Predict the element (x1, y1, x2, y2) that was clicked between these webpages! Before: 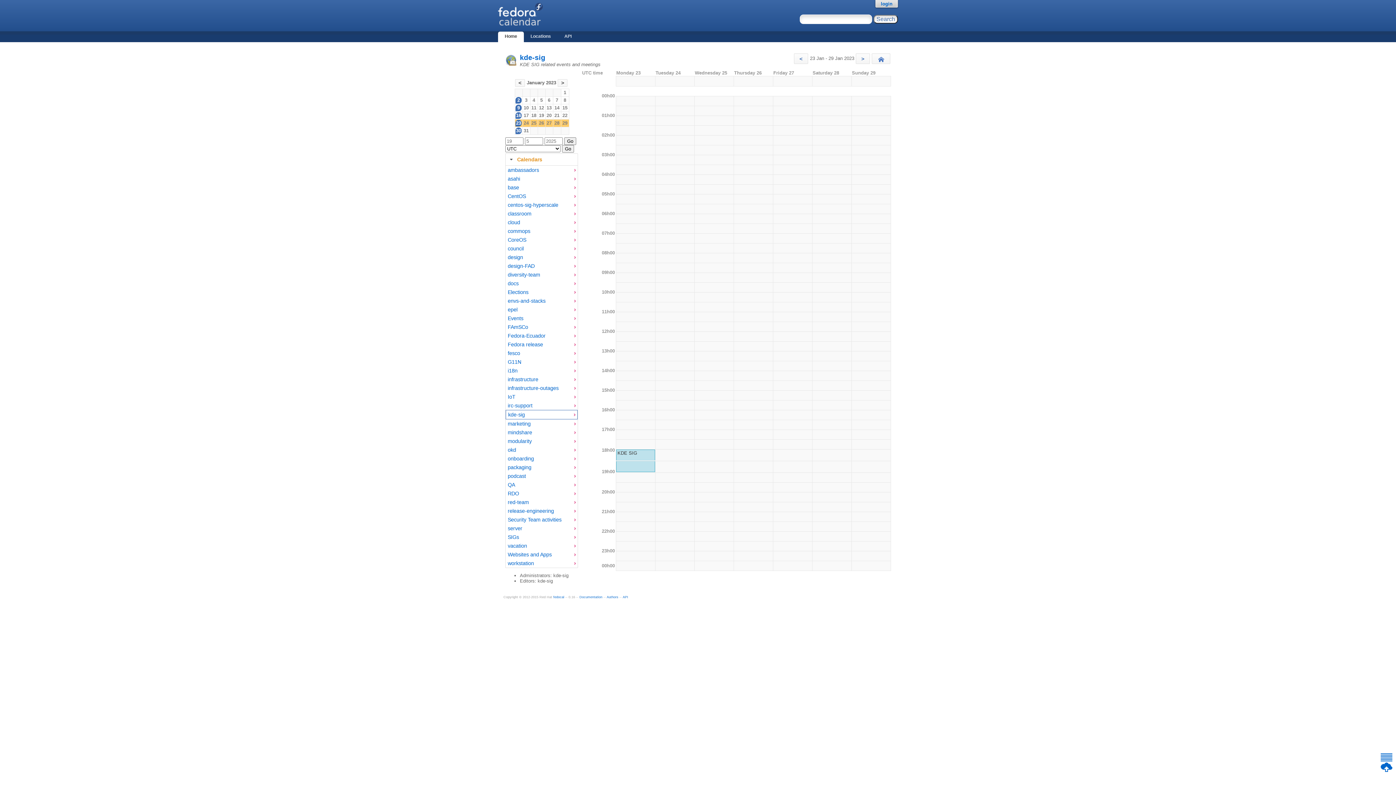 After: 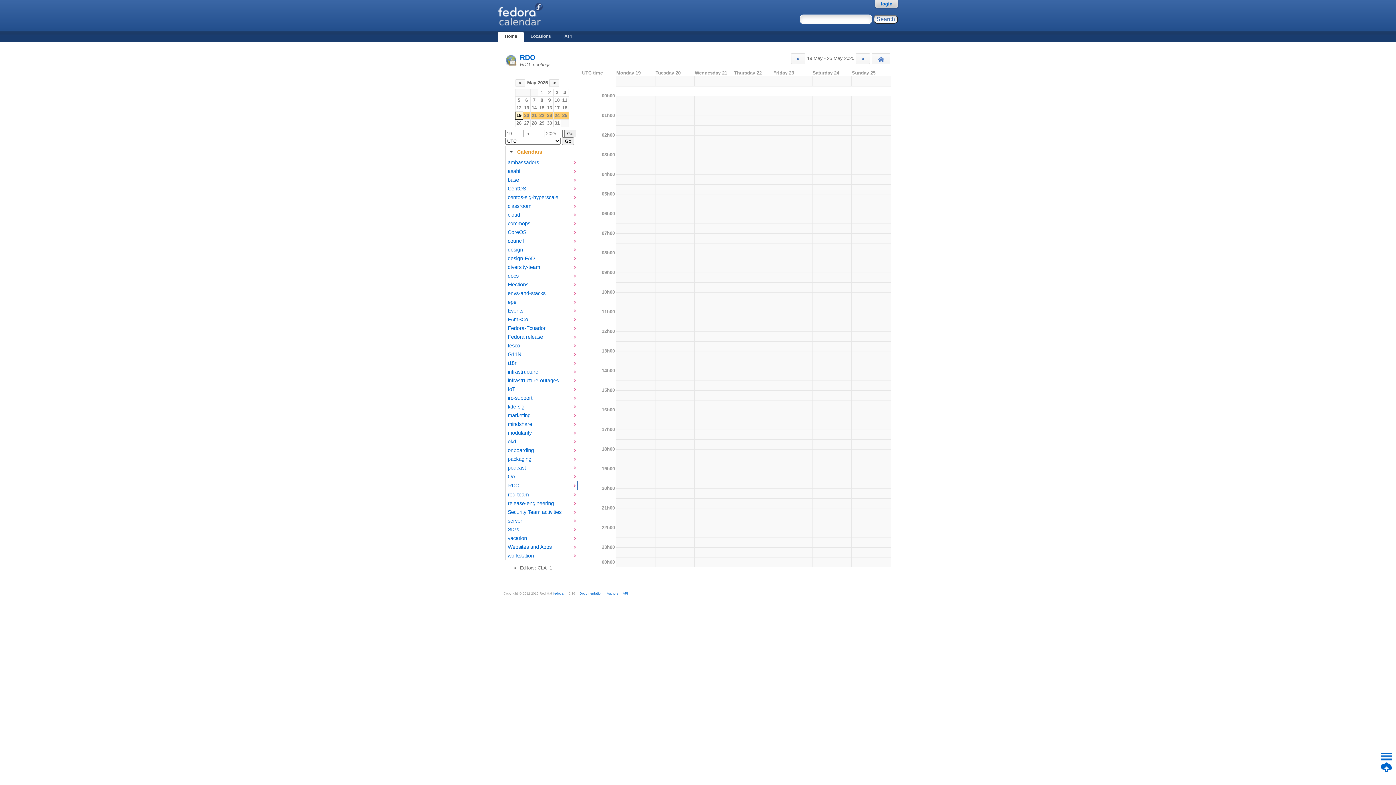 Action: label: RDO bbox: (507, 490, 572, 497)